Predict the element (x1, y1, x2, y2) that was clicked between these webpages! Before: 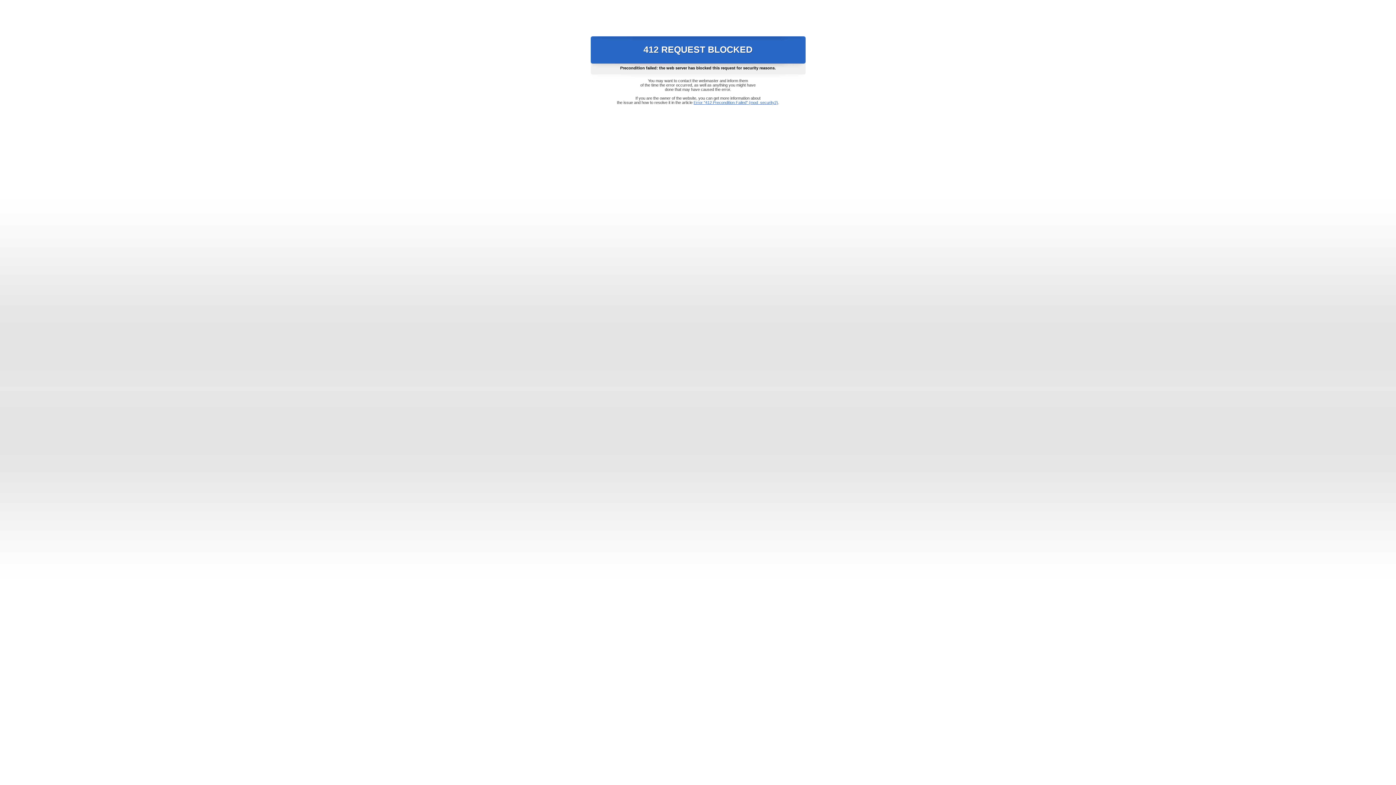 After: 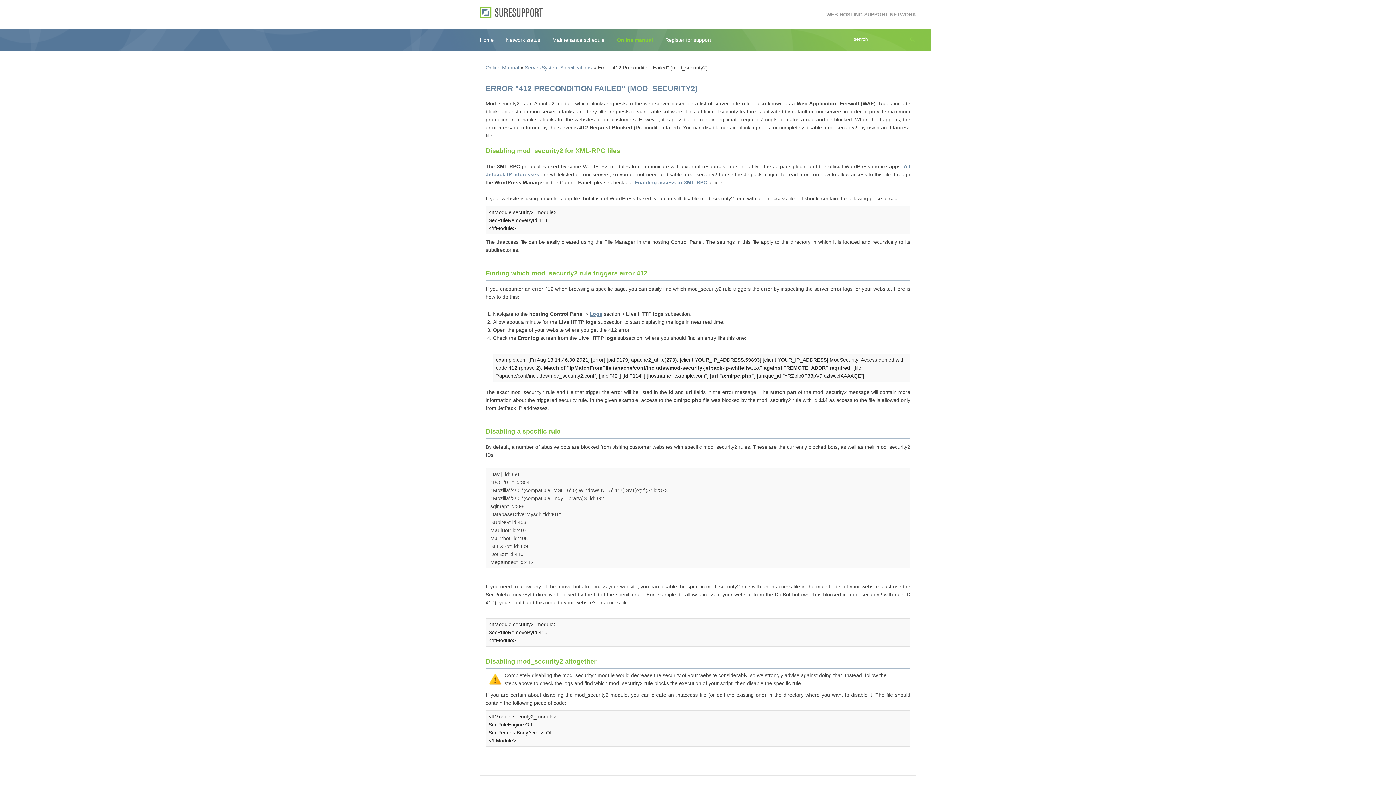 Action: label: Error "412 Precondition Failed" (mod_security2) bbox: (693, 100, 778, 104)